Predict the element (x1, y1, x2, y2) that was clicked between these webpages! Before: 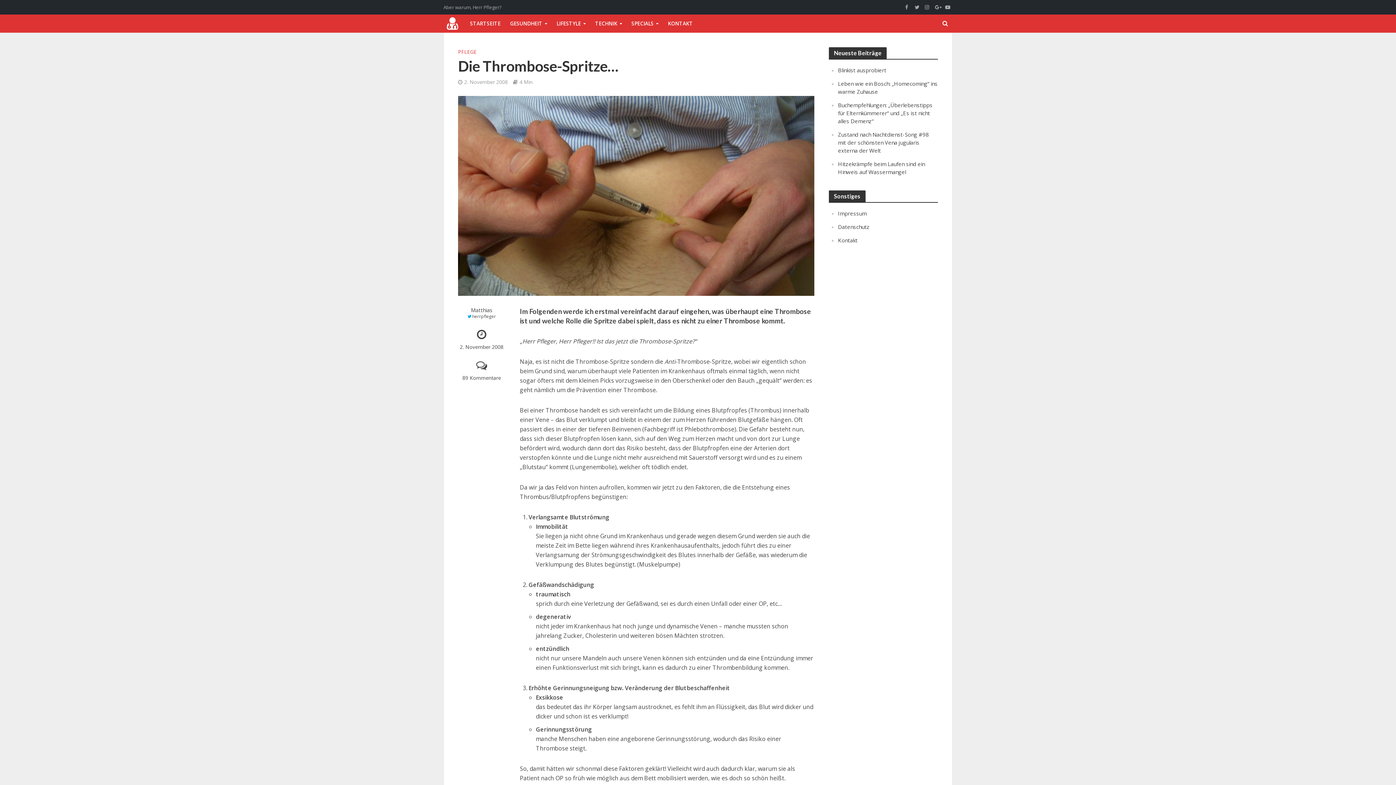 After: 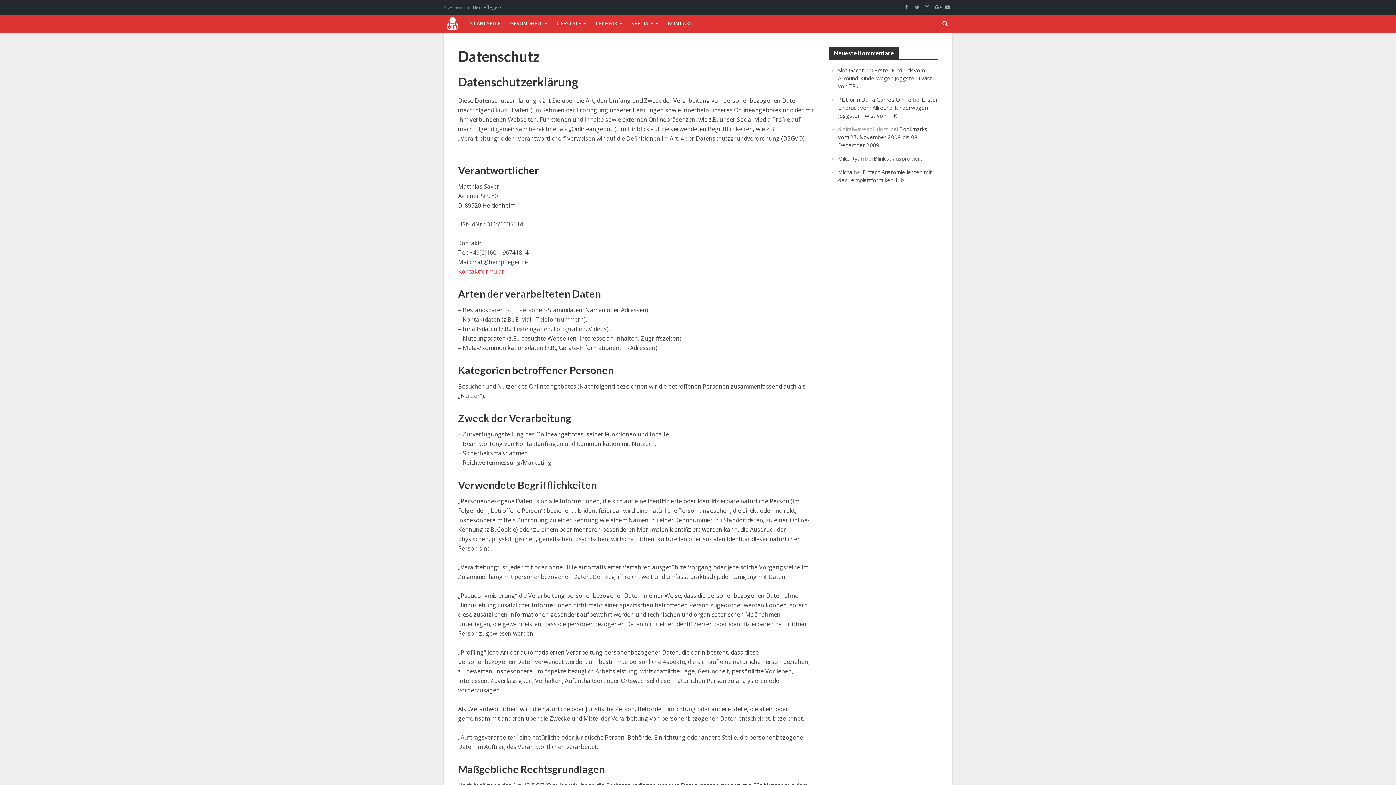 Action: label: Datenschutz bbox: (838, 223, 869, 230)